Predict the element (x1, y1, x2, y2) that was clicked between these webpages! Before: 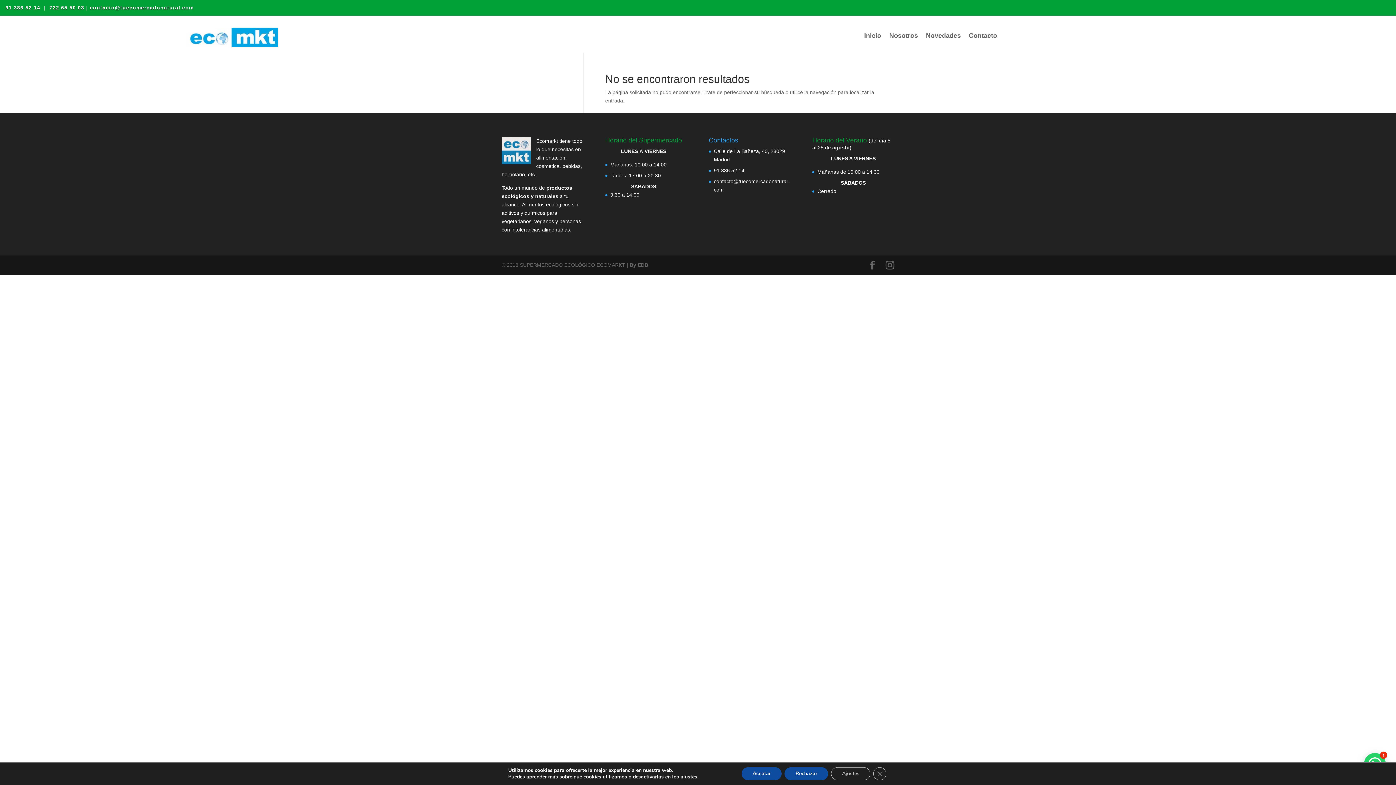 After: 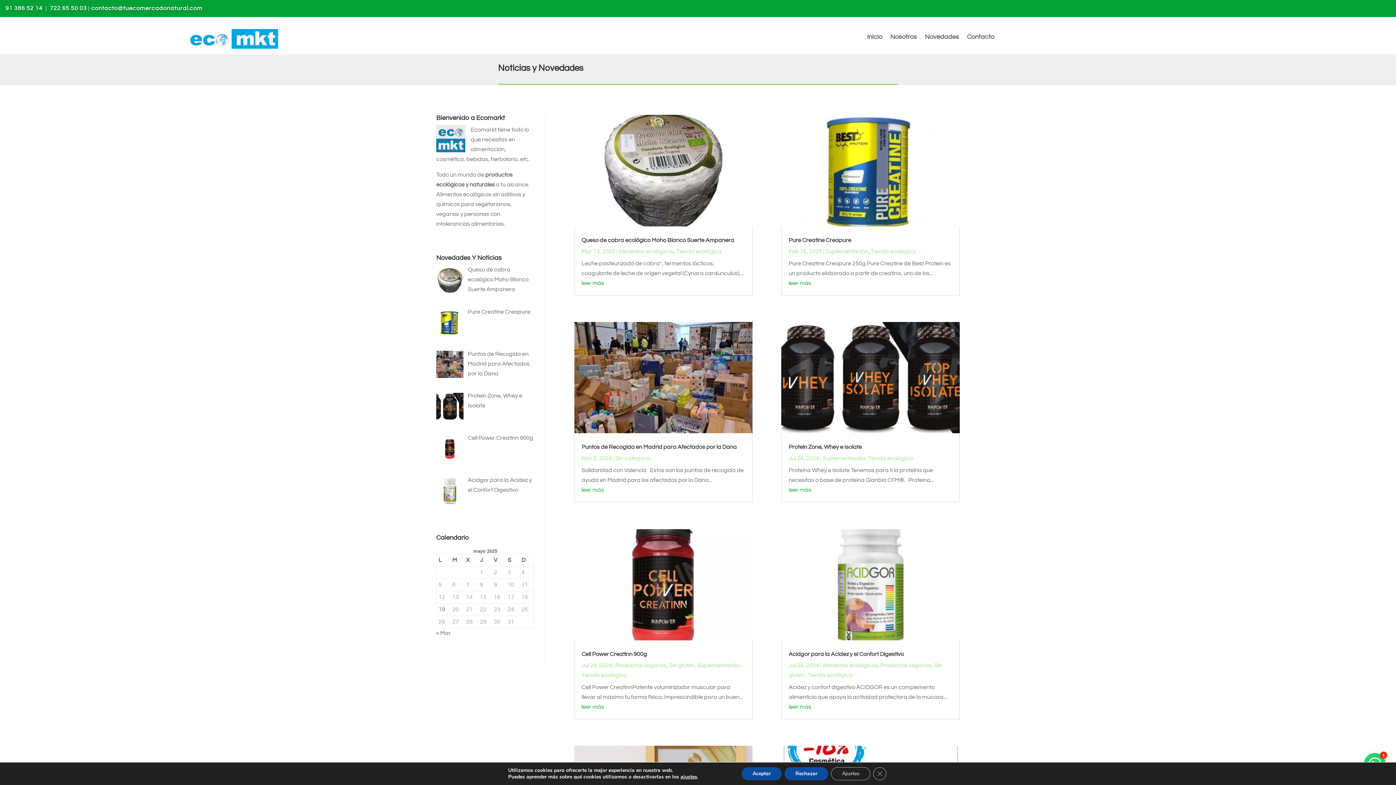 Action: label: Novedades bbox: (926, 33, 961, 41)